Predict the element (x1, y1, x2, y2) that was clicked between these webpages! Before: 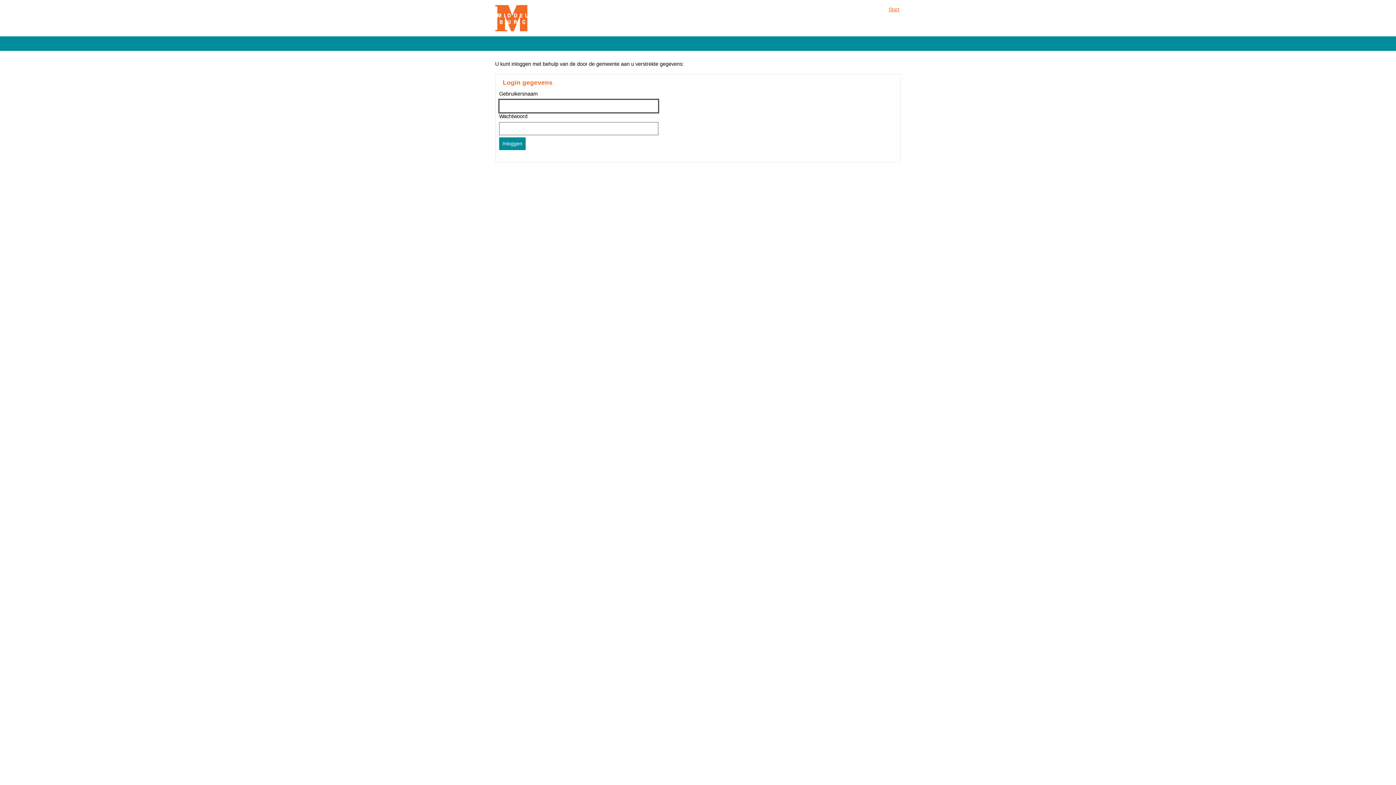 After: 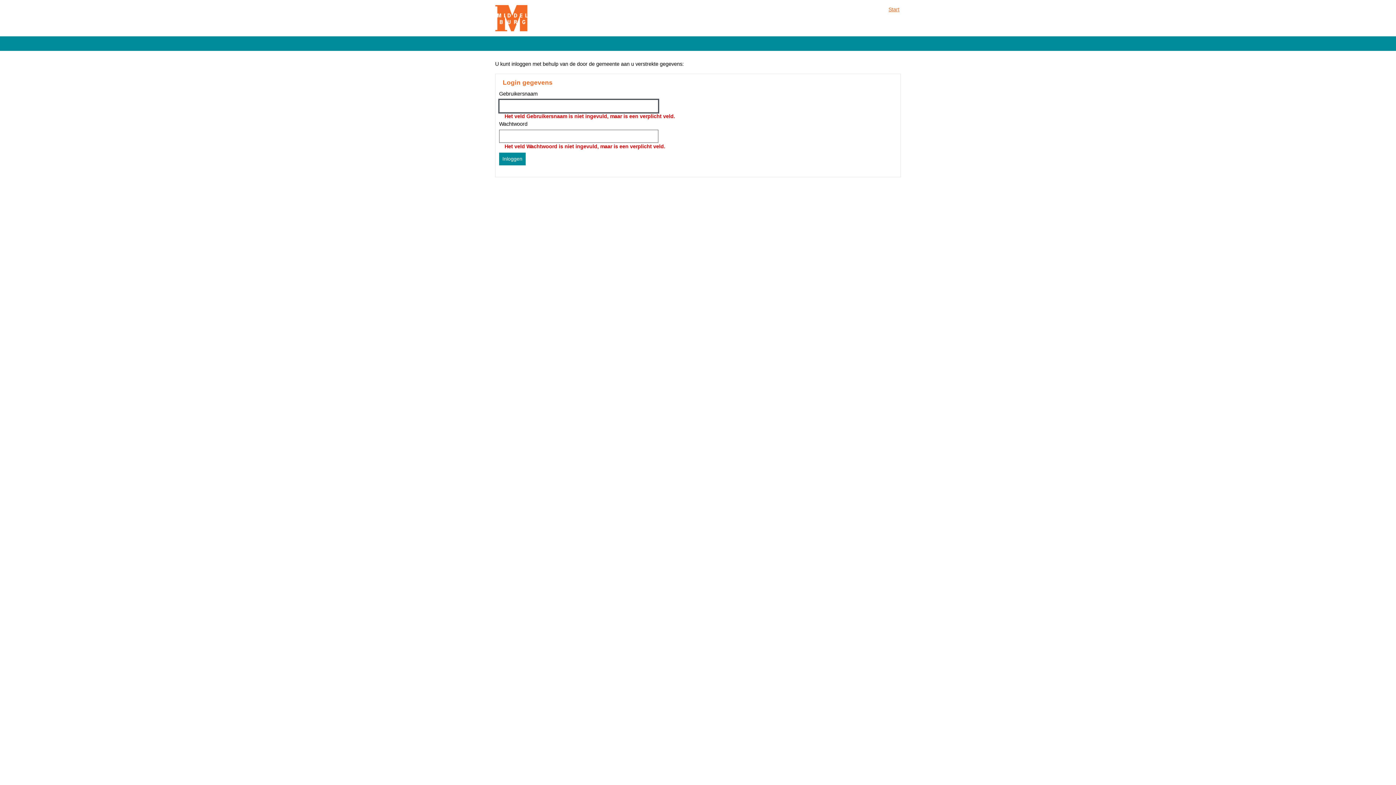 Action: bbox: (499, 137, 525, 150) label: Inloggen